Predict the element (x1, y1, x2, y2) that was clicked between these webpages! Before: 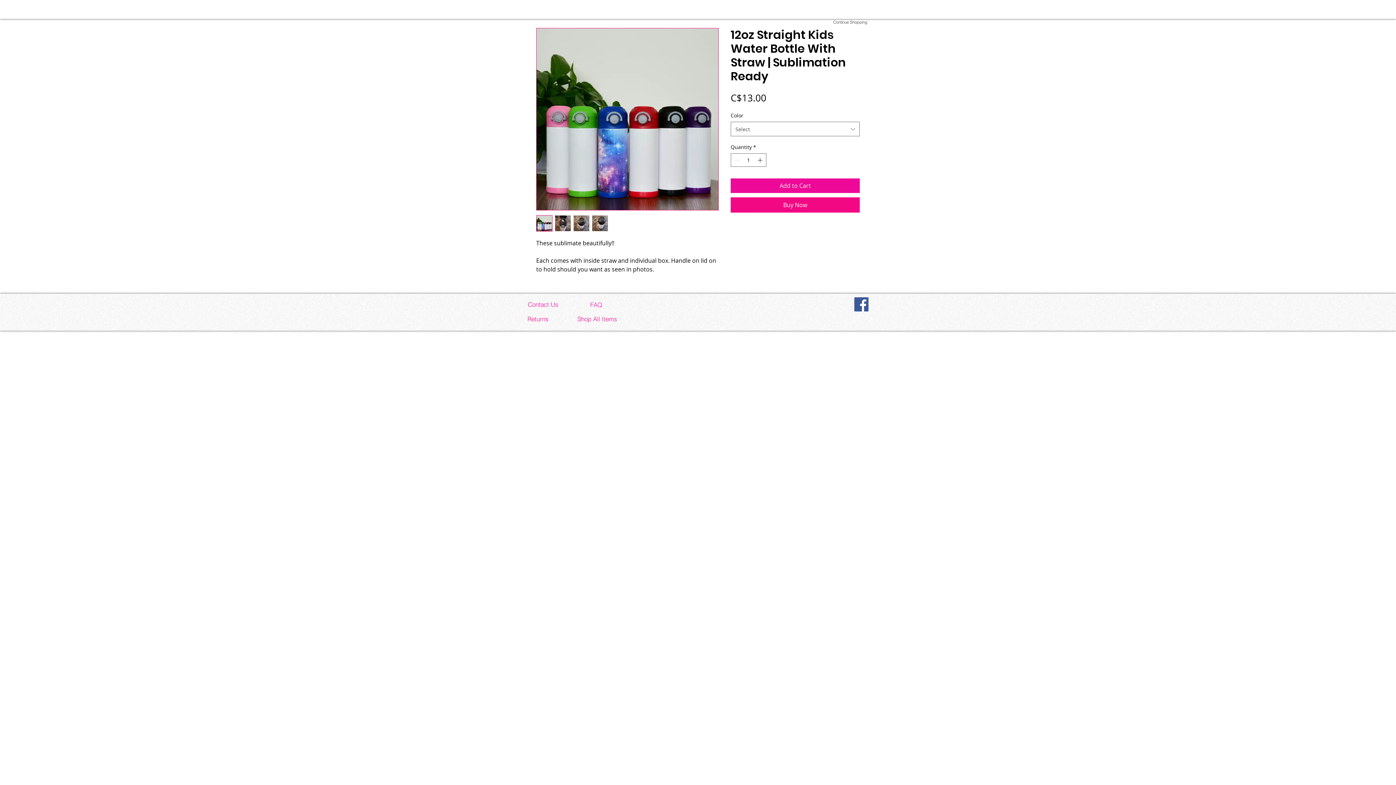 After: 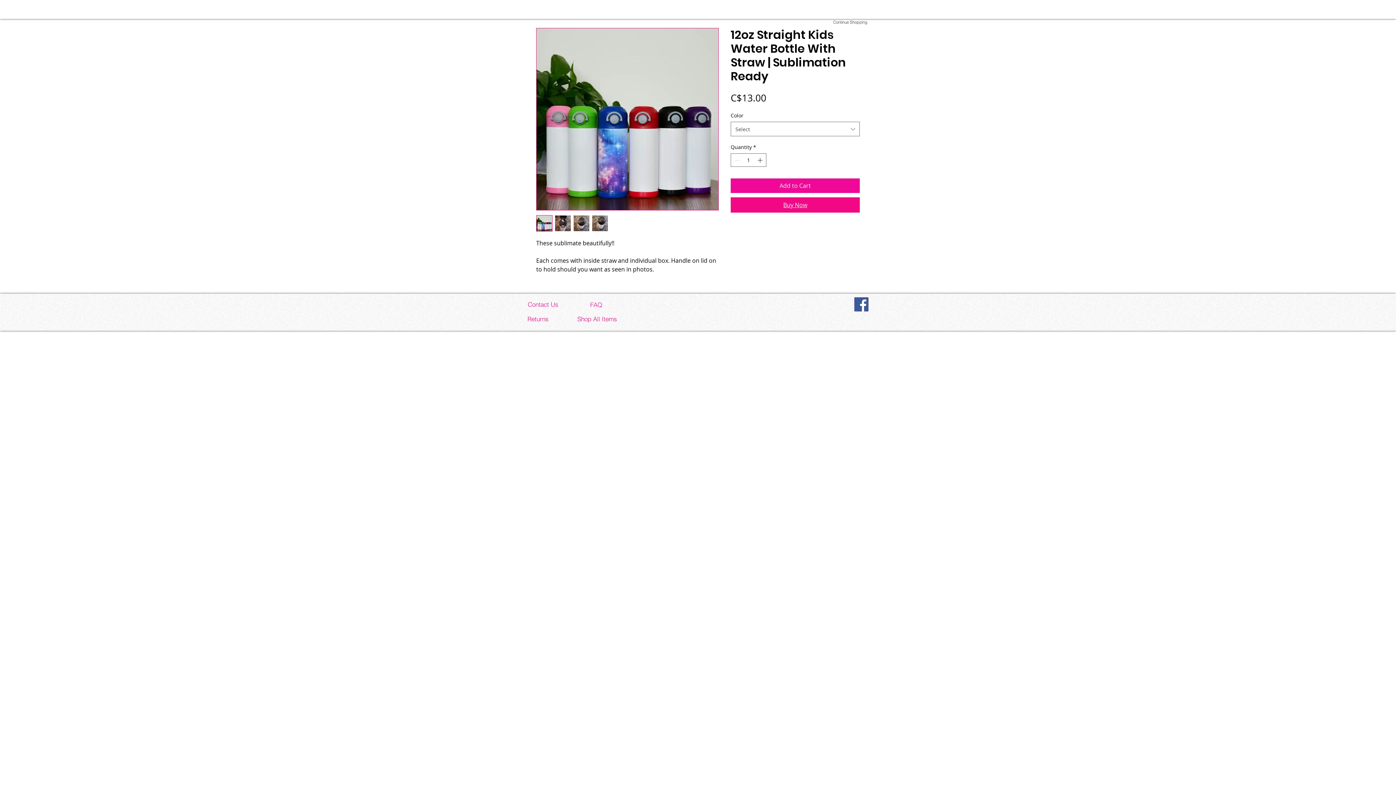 Action: label: Buy Now bbox: (730, 197, 860, 212)